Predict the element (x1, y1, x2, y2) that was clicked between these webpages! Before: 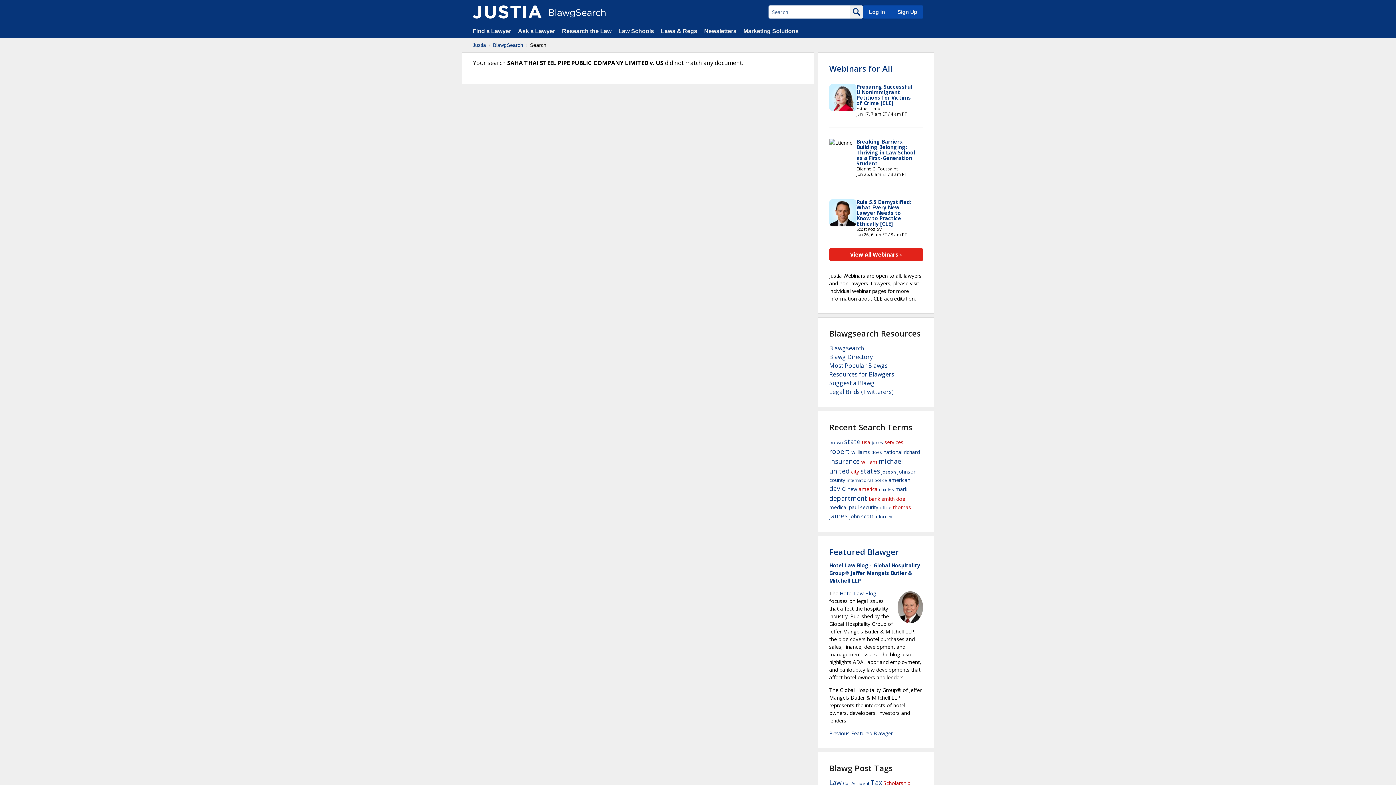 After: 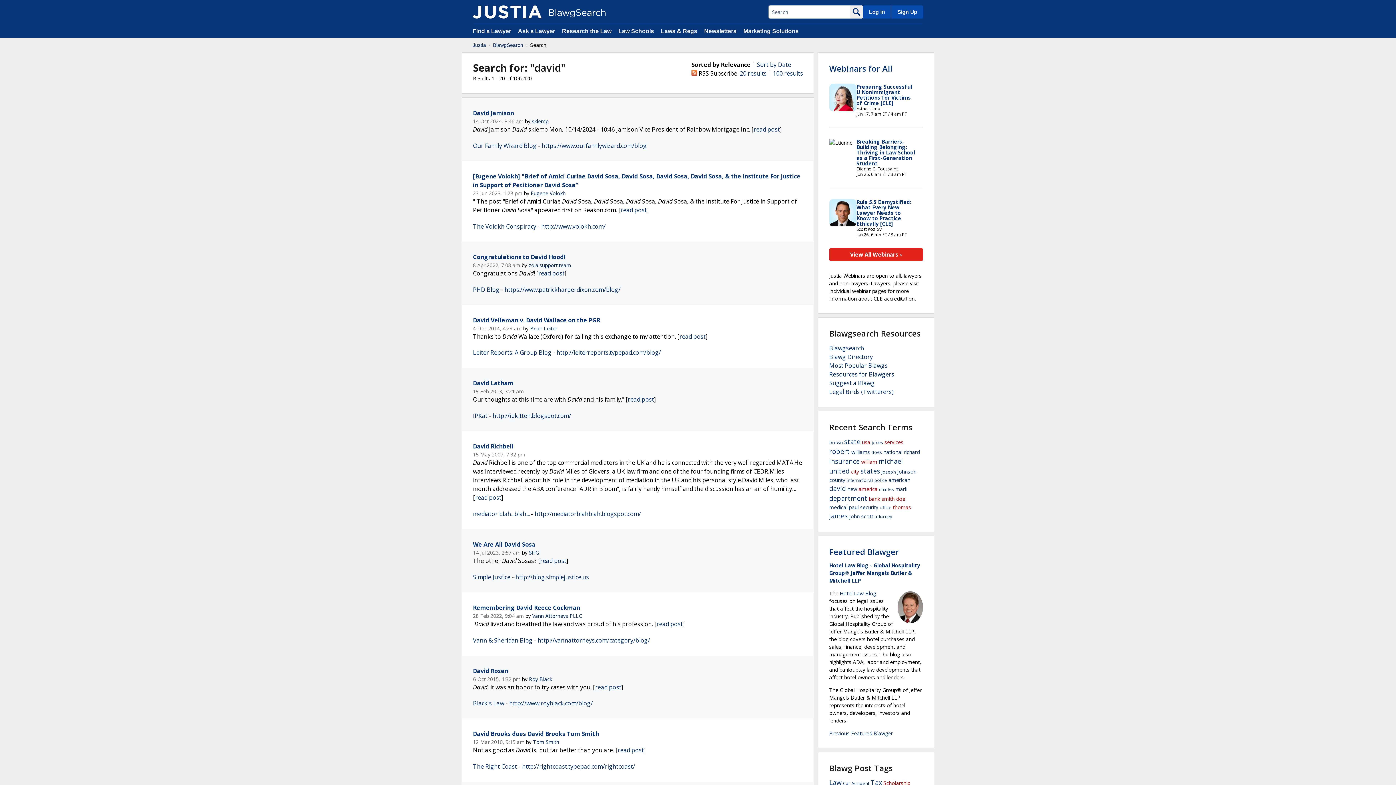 Action: bbox: (829, 484, 846, 493) label: david